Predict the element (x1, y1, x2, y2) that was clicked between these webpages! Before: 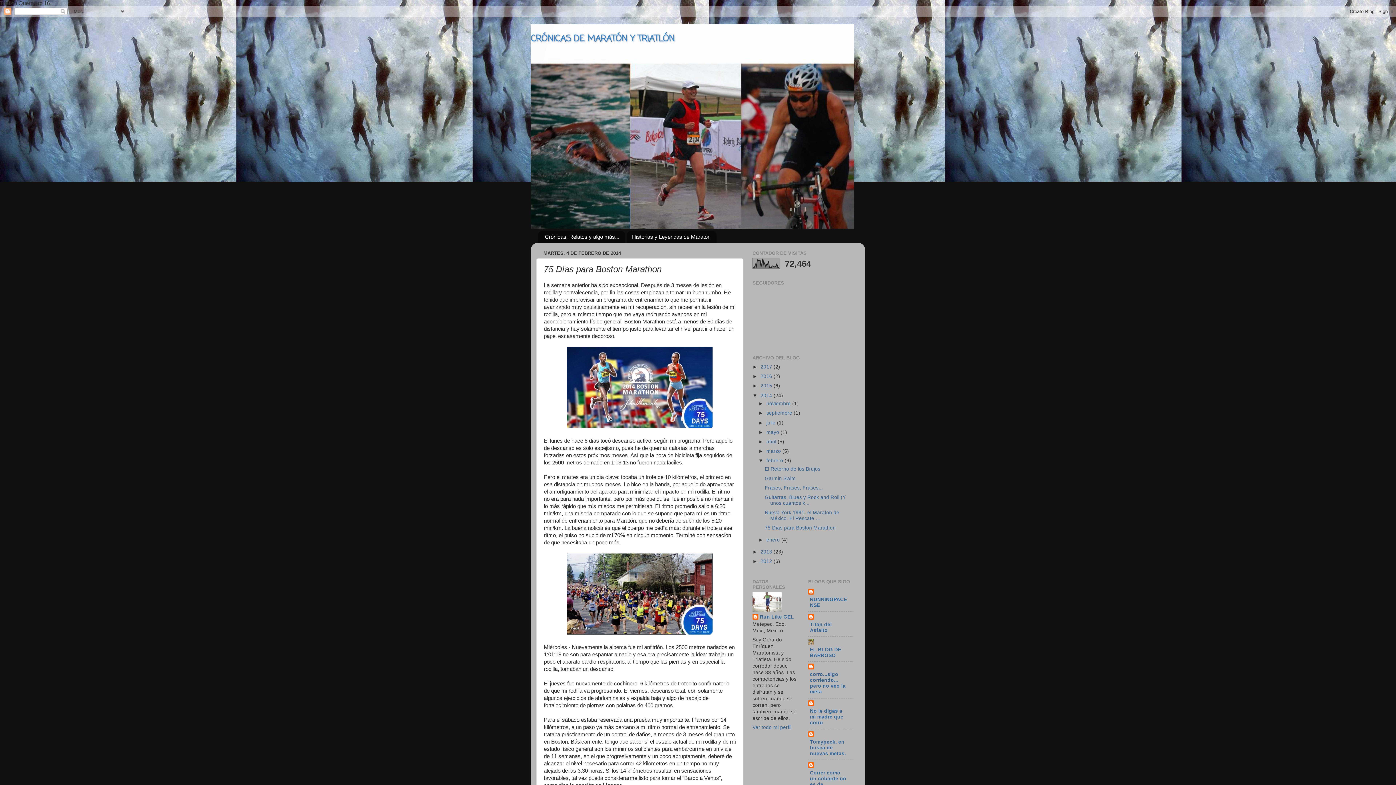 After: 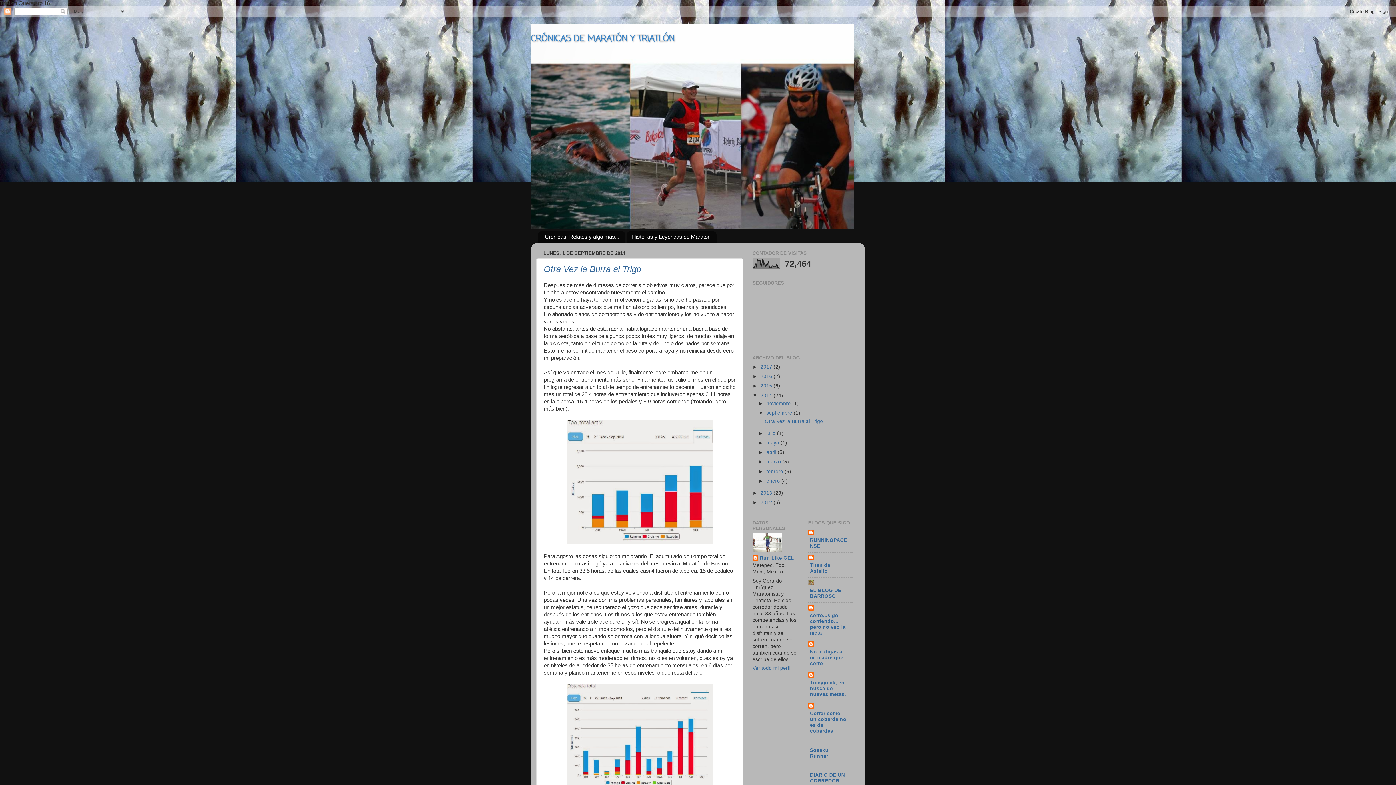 Action: label: septiembre  bbox: (766, 410, 793, 416)